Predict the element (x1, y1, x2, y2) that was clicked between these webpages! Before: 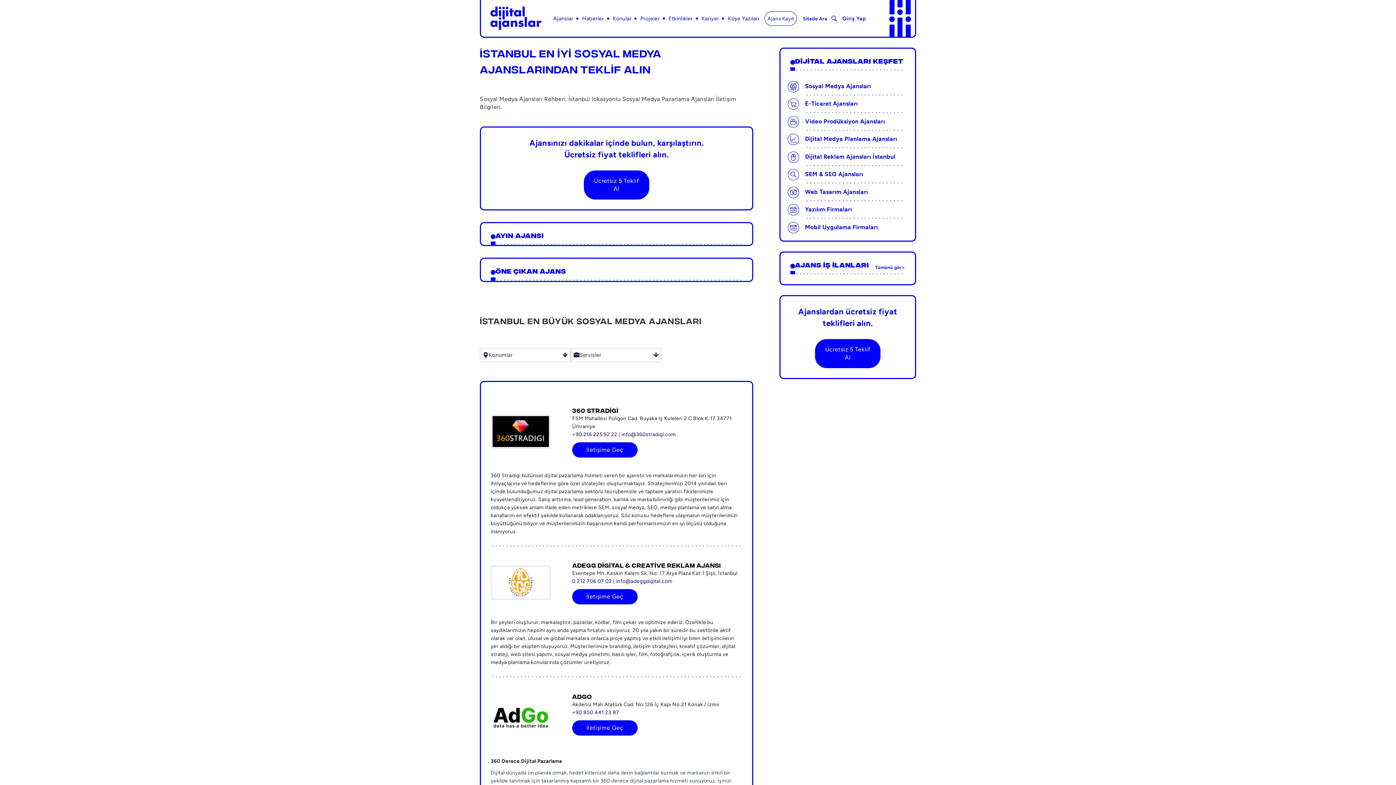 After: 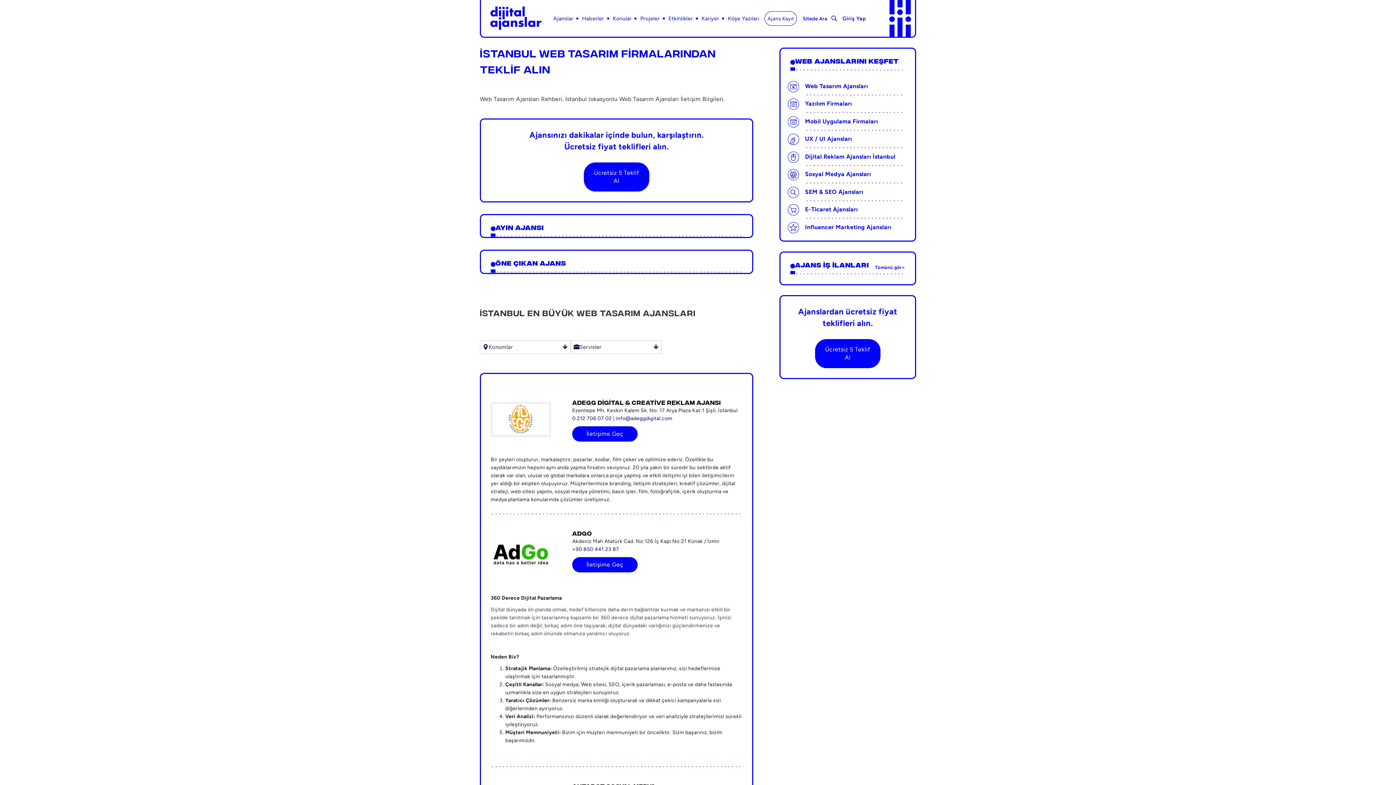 Action: bbox: (788, 186, 908, 198) label:  Web Tasarım Ajansları